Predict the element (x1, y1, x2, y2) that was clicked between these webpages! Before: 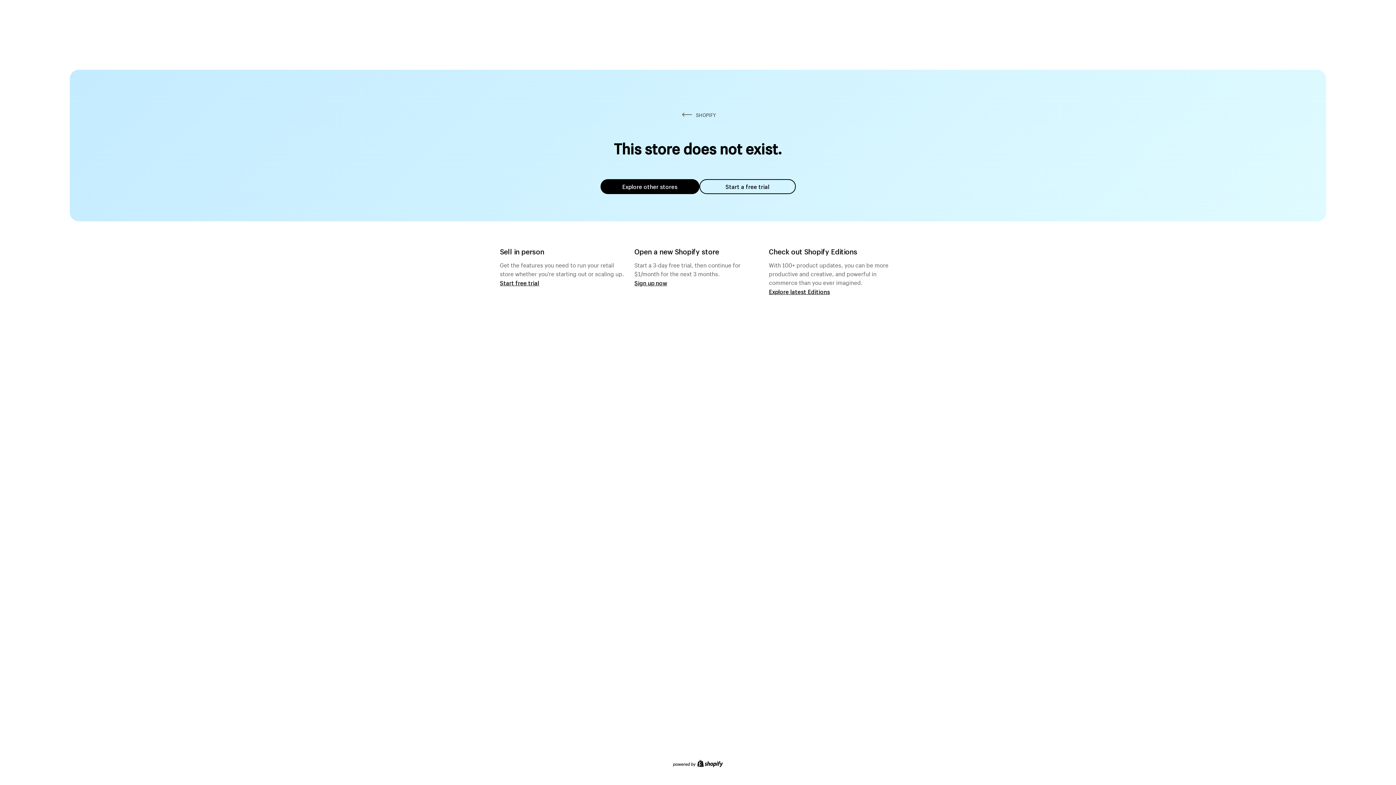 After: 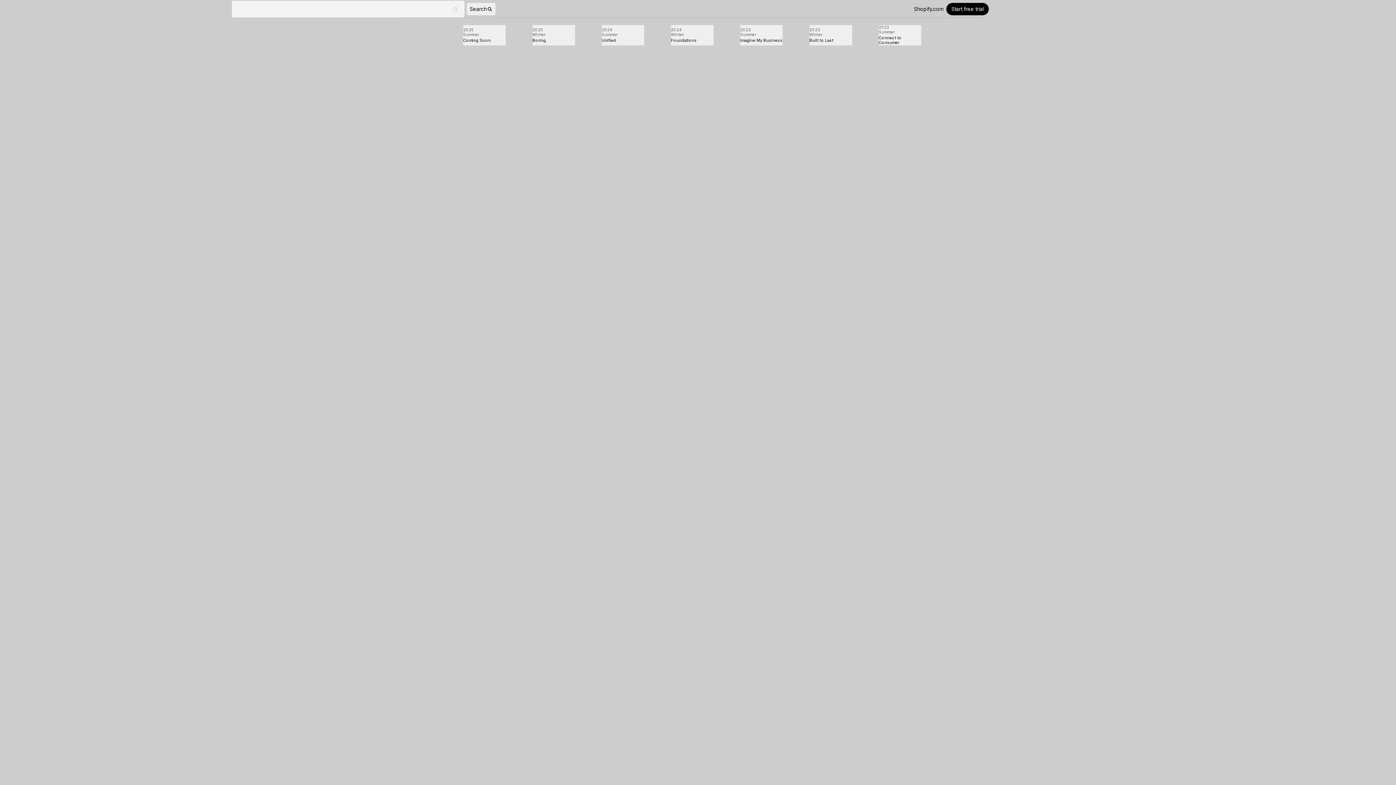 Action: label: Explore latest Editions bbox: (769, 287, 830, 295)